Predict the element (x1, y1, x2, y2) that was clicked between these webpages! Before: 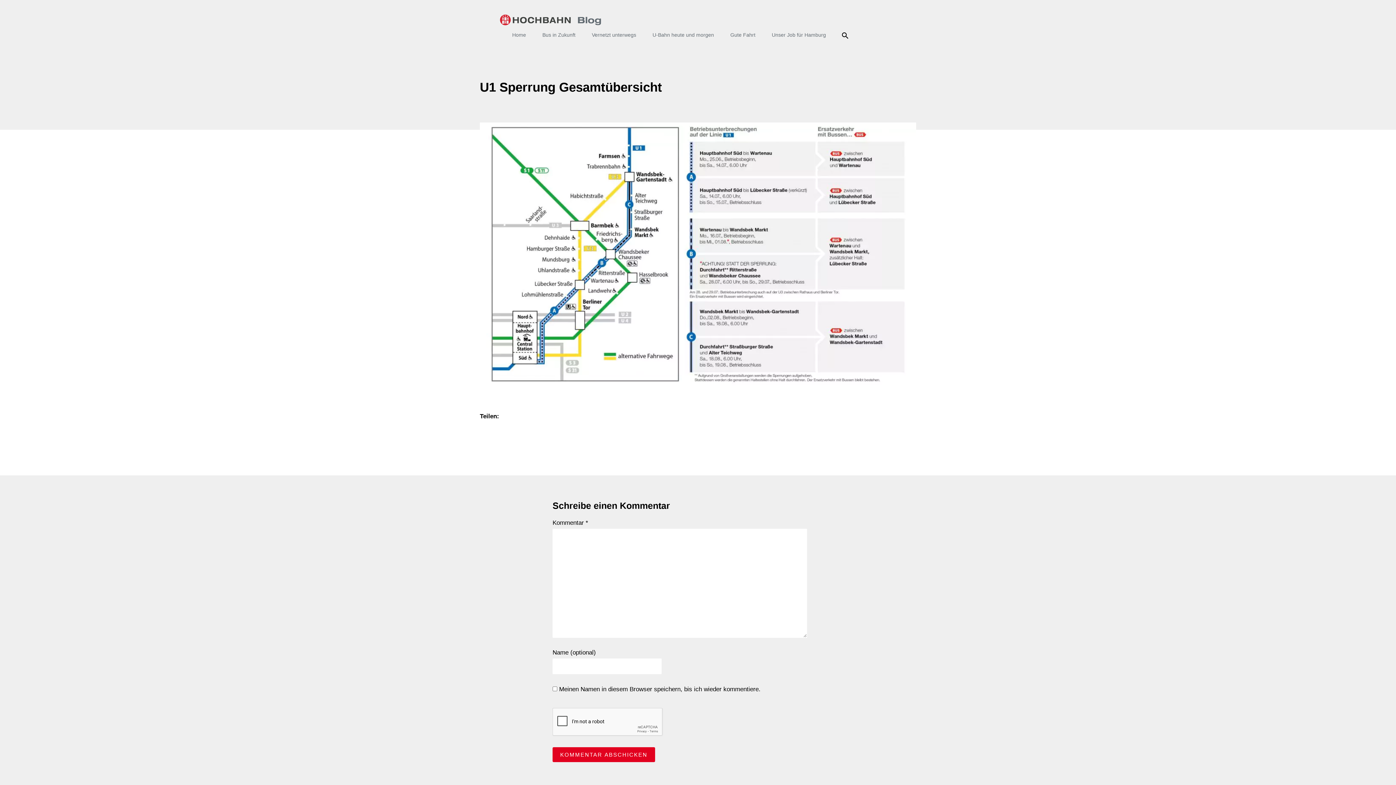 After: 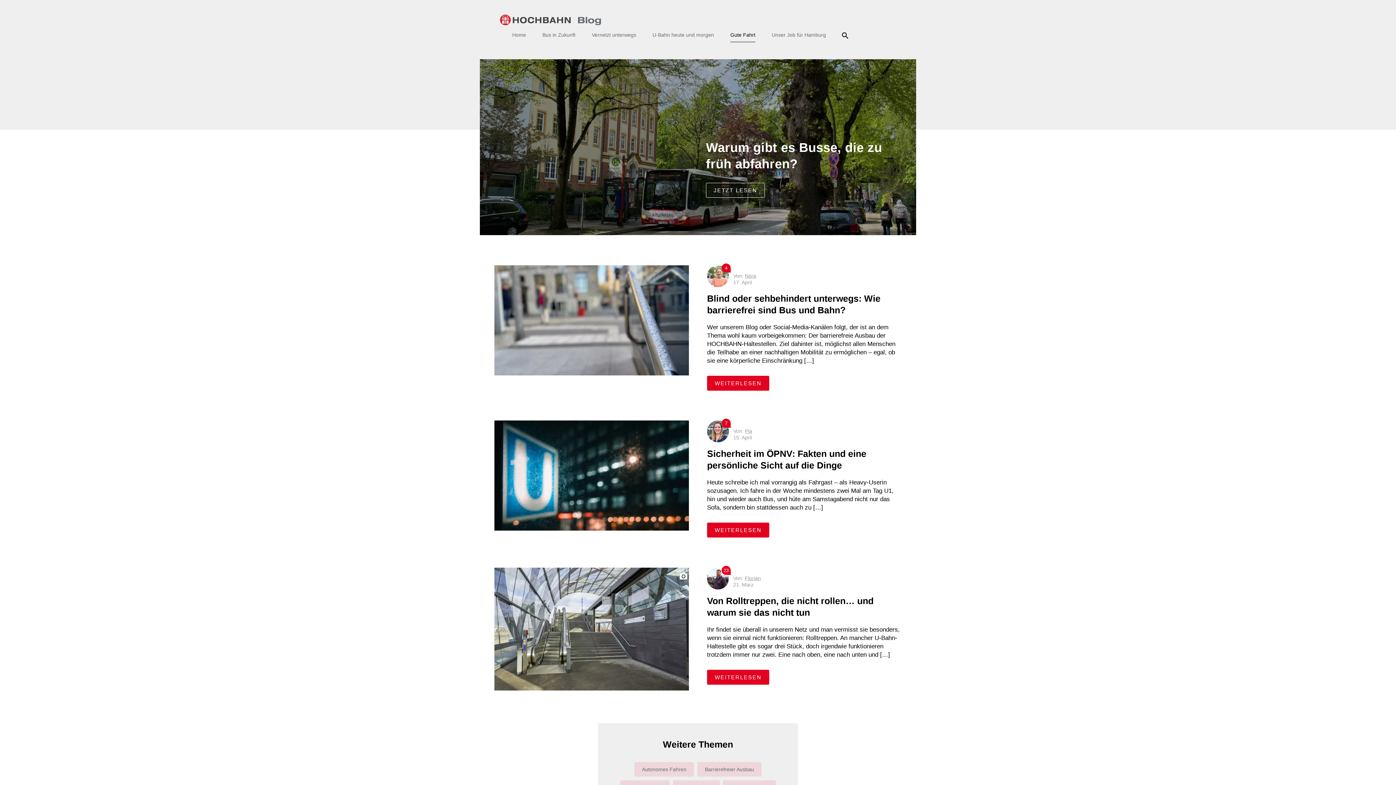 Action: bbox: (730, 28, 755, 41) label: Gute Fahrt